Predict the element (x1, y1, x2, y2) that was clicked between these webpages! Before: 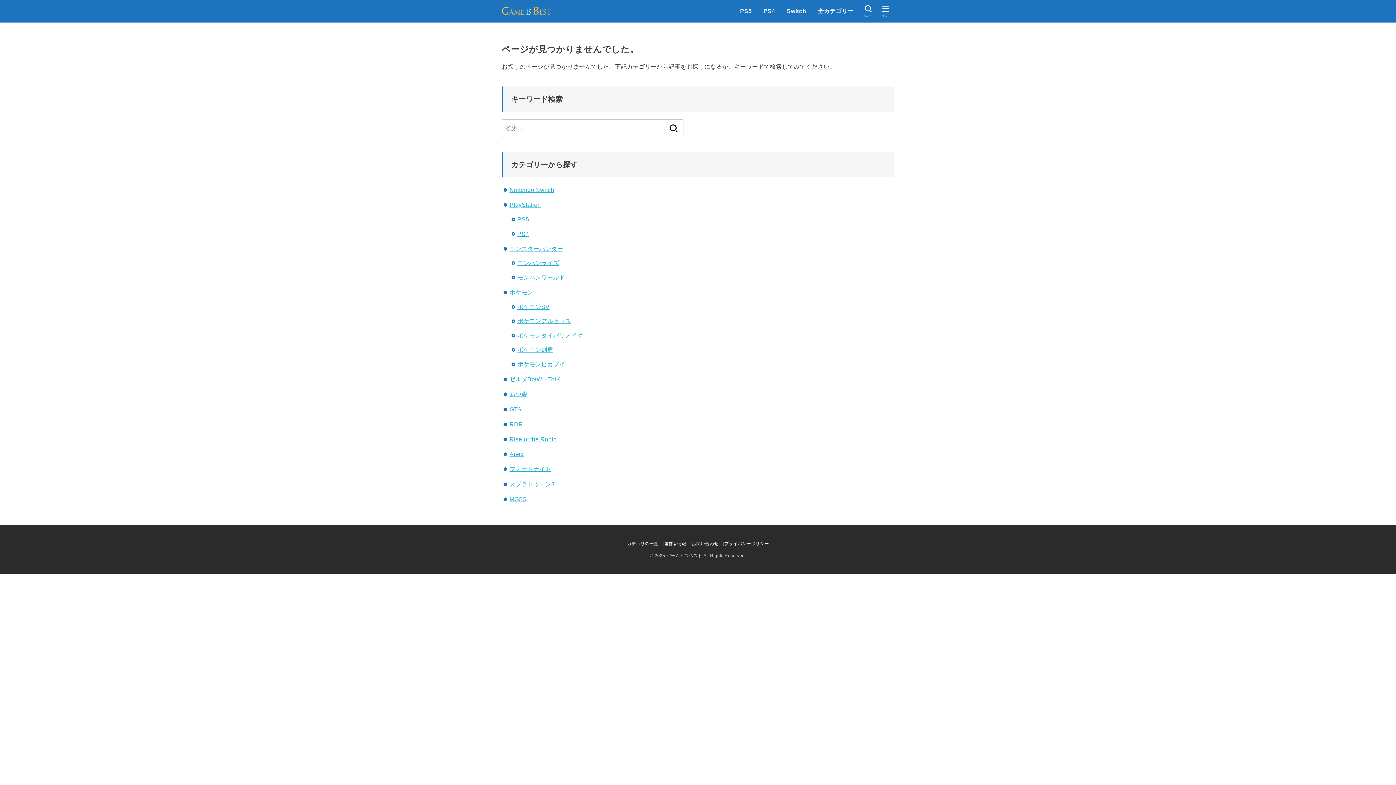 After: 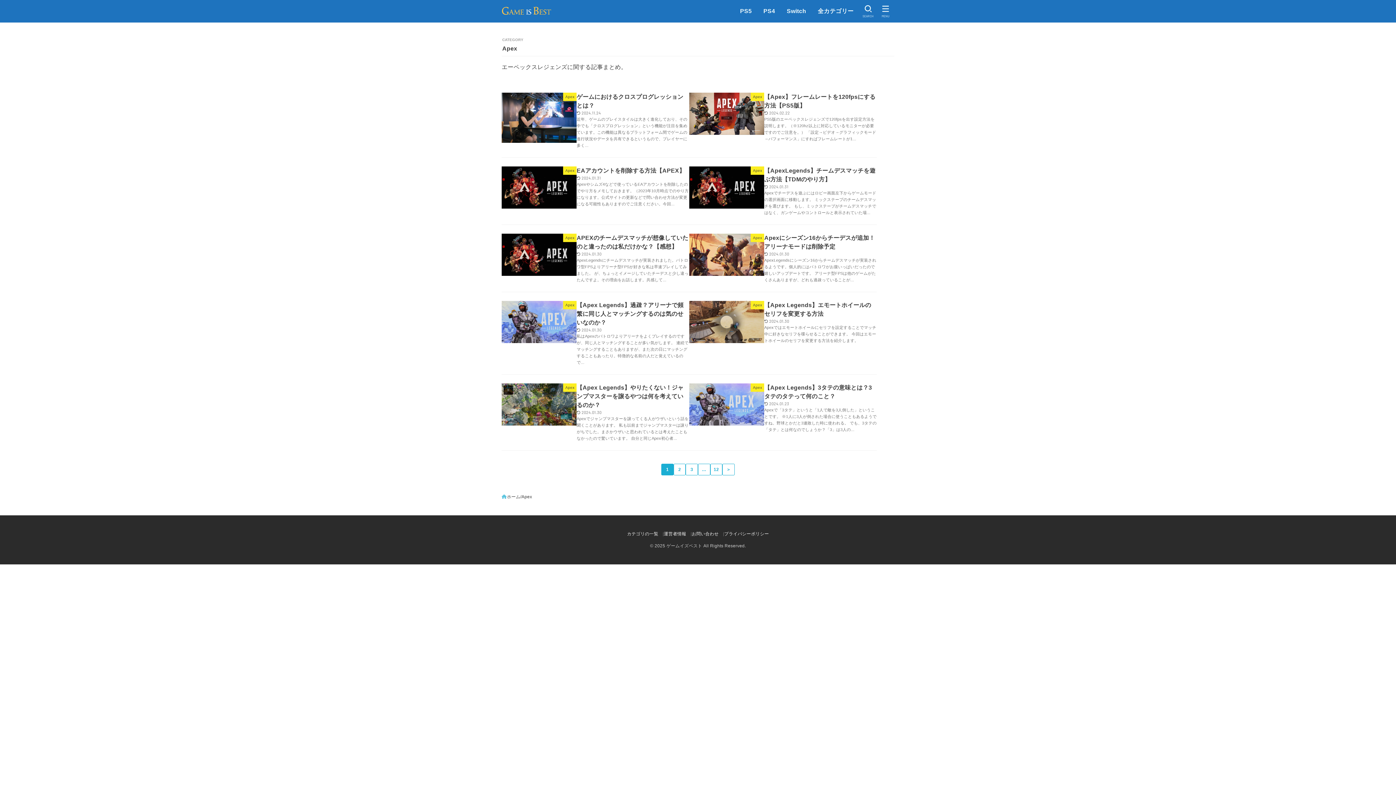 Action: bbox: (509, 451, 523, 457) label: Apex